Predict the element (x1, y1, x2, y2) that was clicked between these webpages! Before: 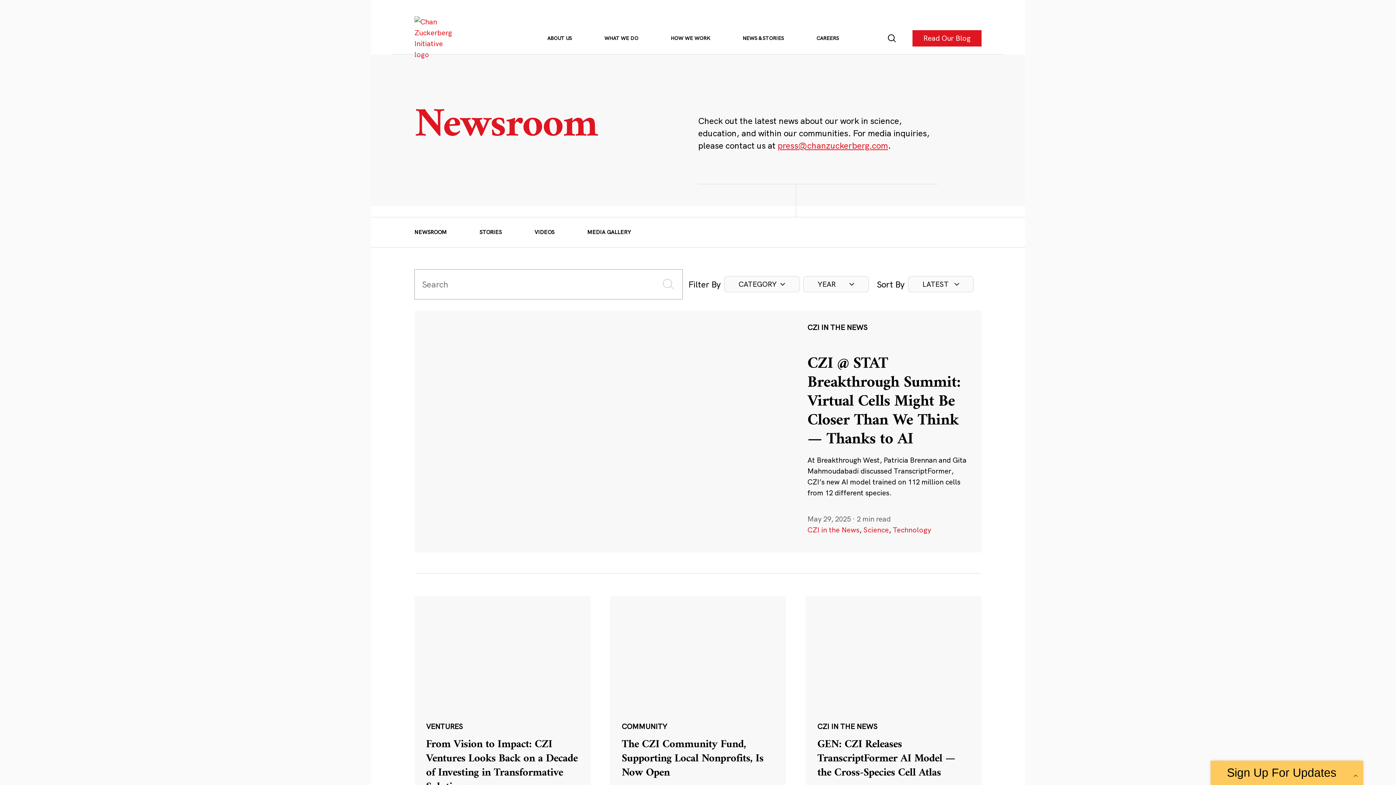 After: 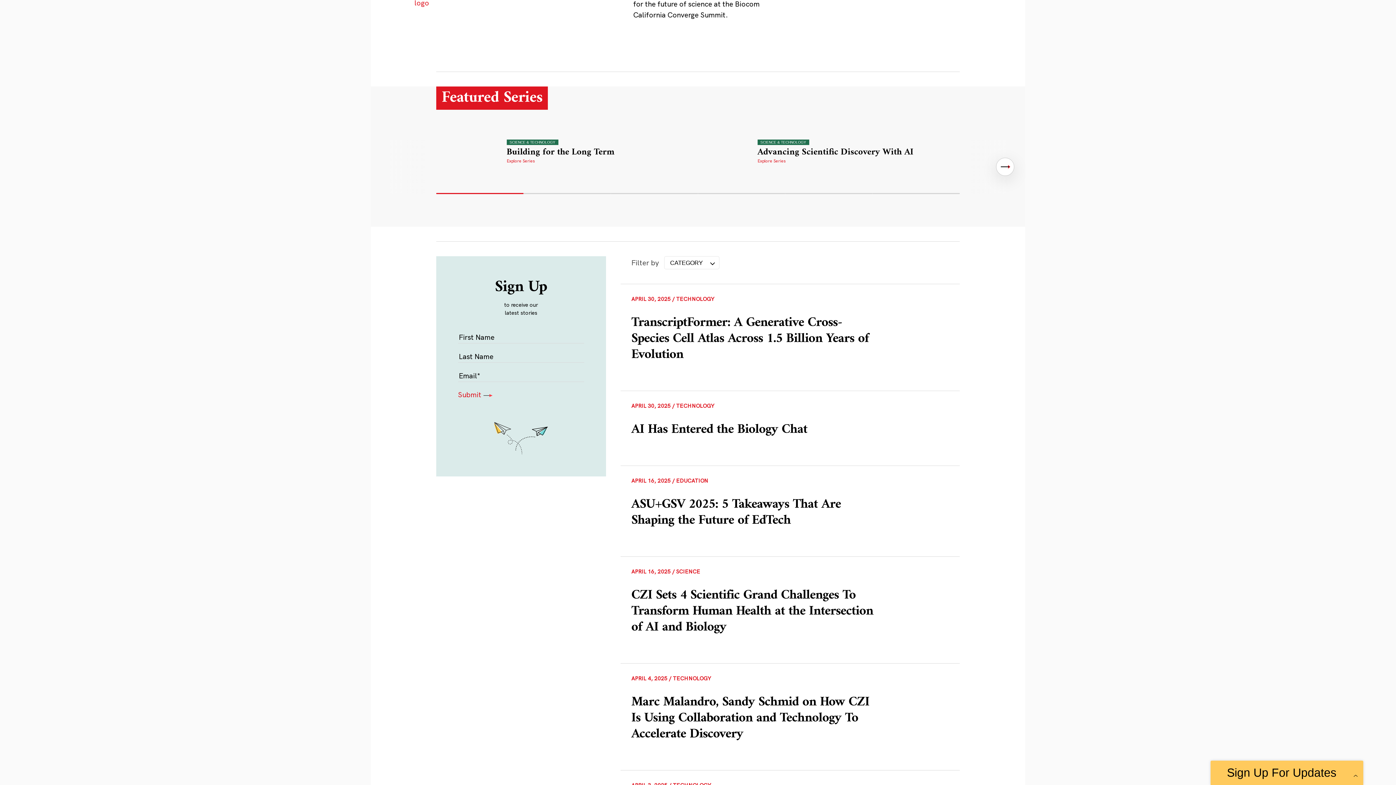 Action: label: STORIES bbox: (479, 228, 501, 236)